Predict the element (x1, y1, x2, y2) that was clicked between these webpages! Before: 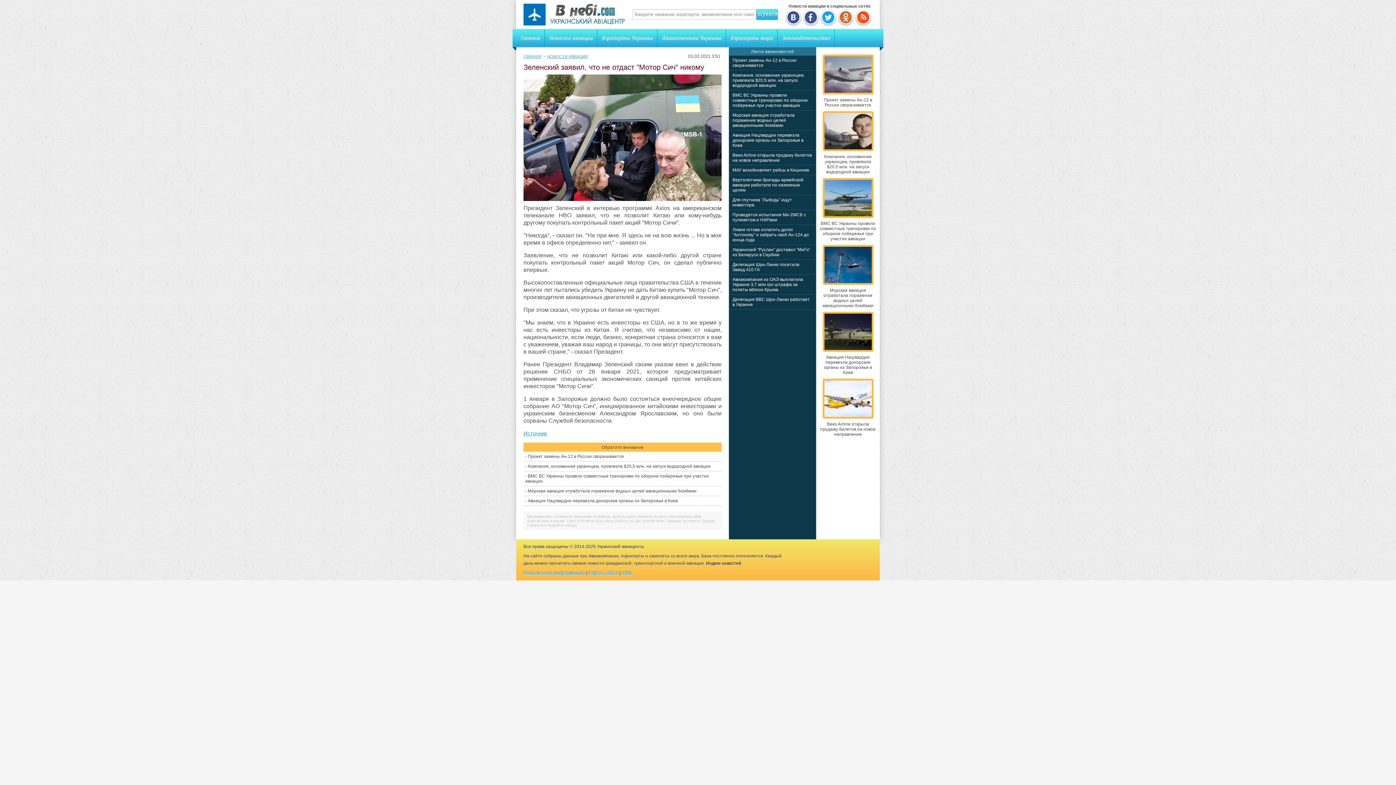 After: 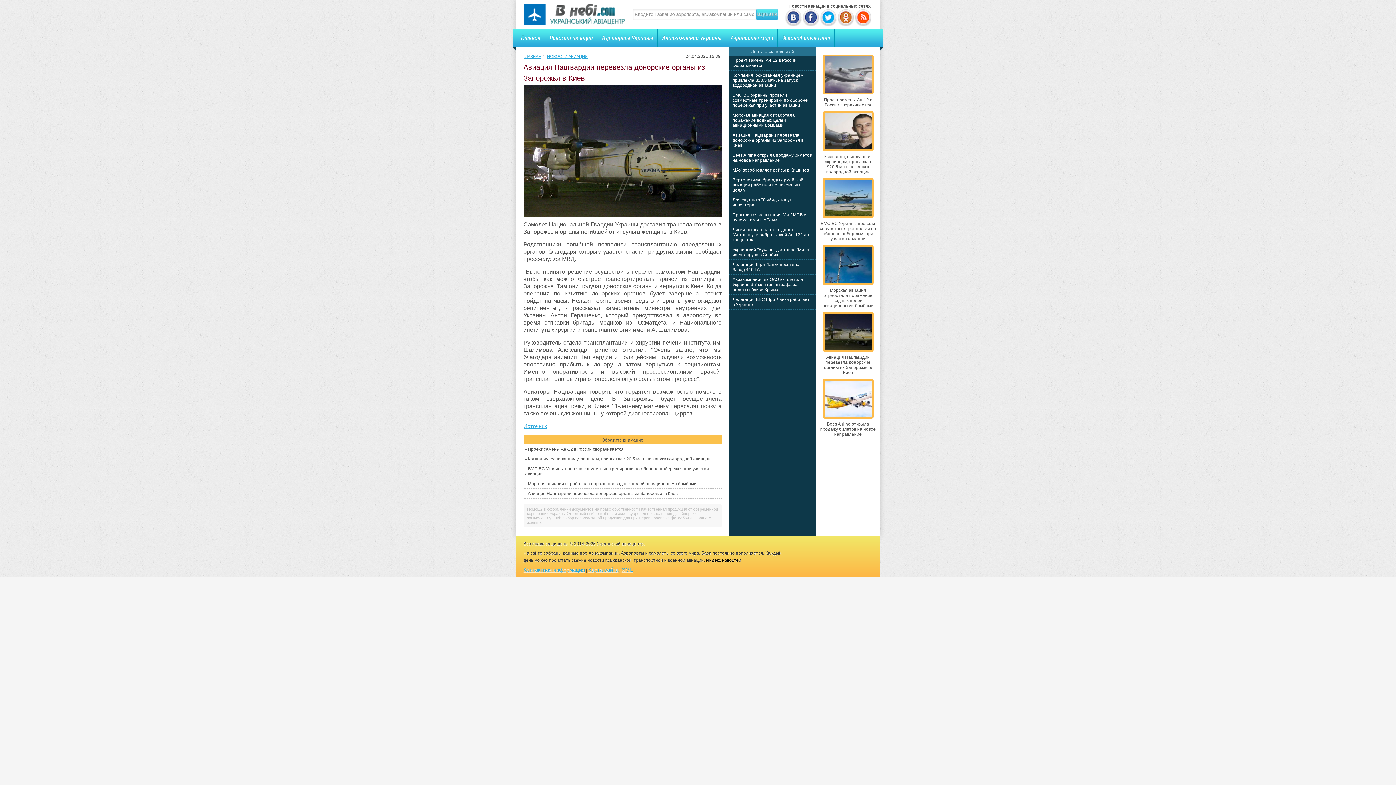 Action: bbox: (822, 346, 873, 353)